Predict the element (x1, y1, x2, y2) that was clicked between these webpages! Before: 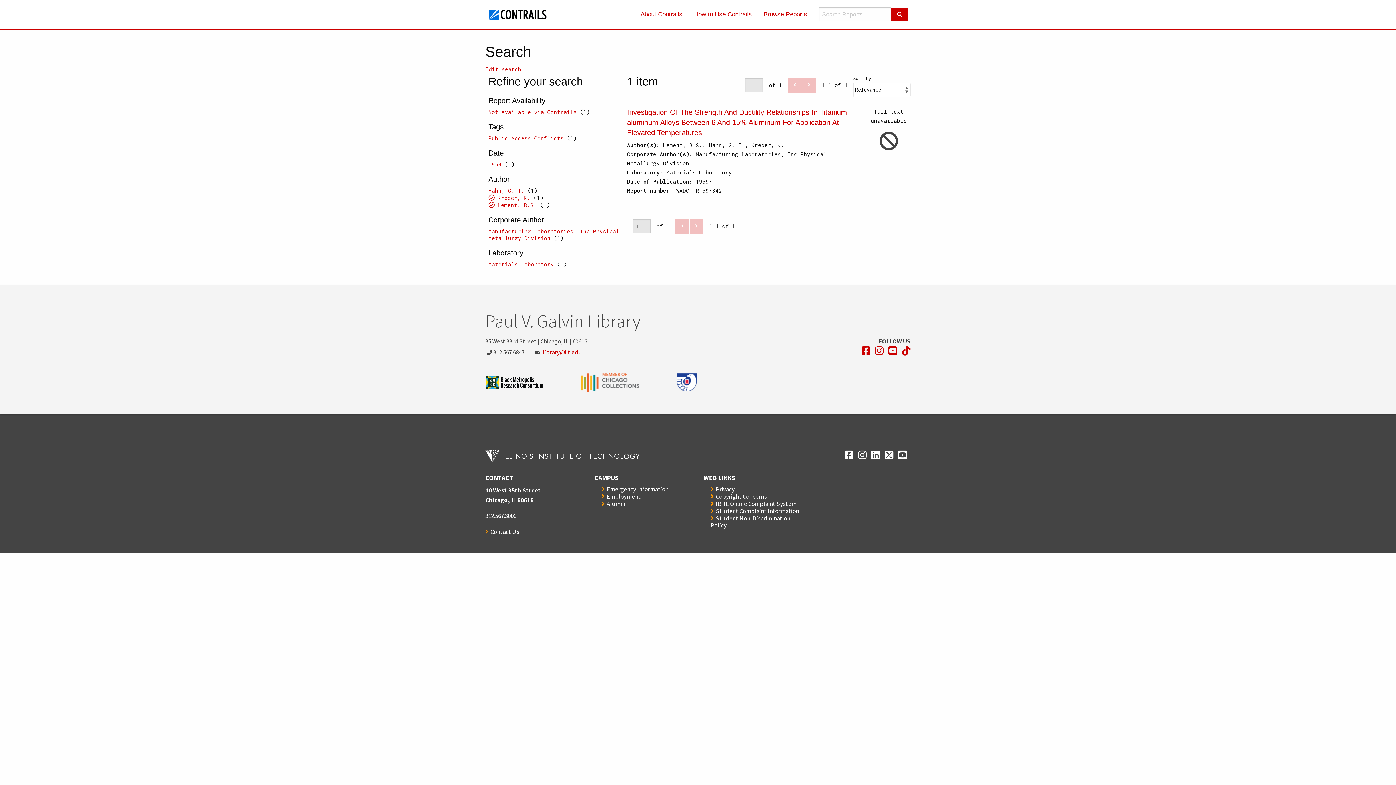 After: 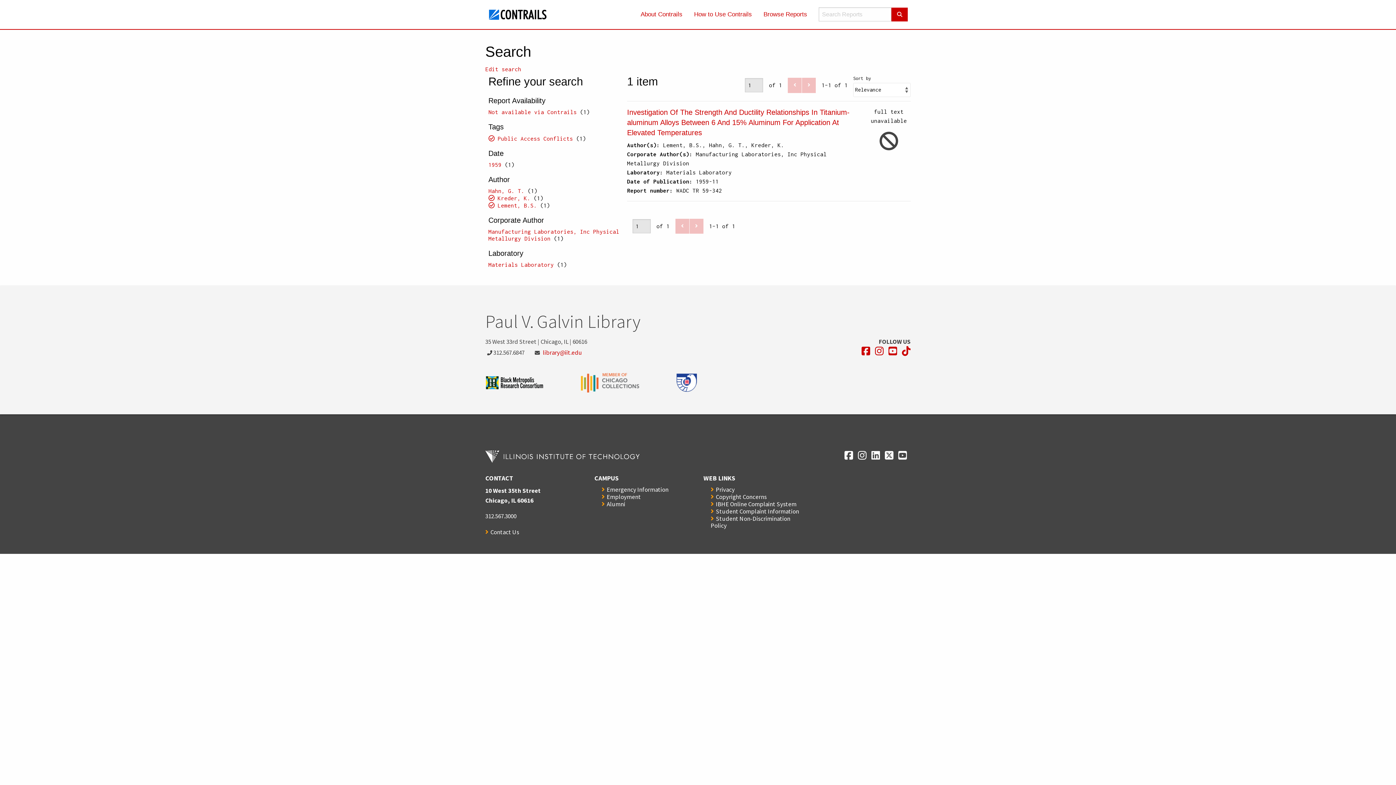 Action: label: Public Access Conflicts bbox: (488, 134, 563, 141)